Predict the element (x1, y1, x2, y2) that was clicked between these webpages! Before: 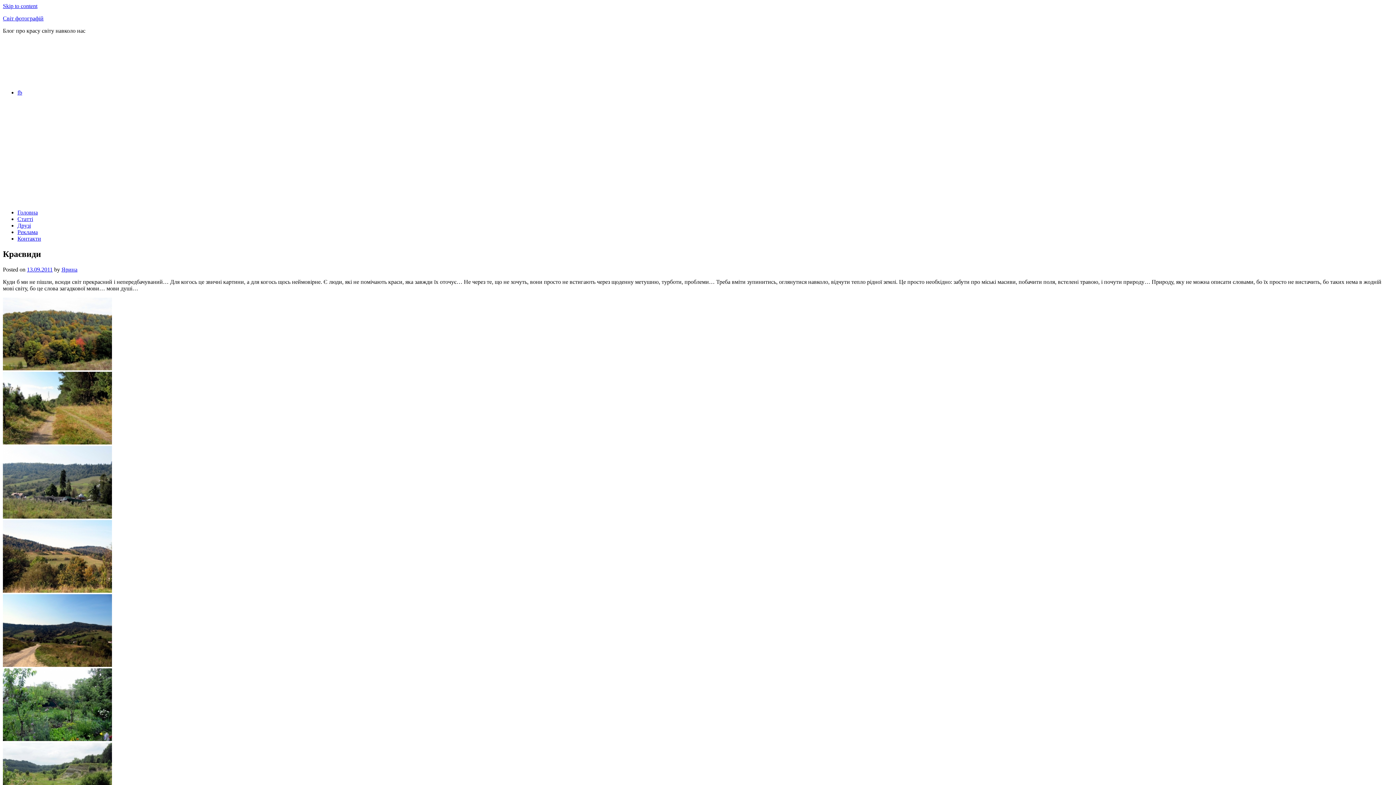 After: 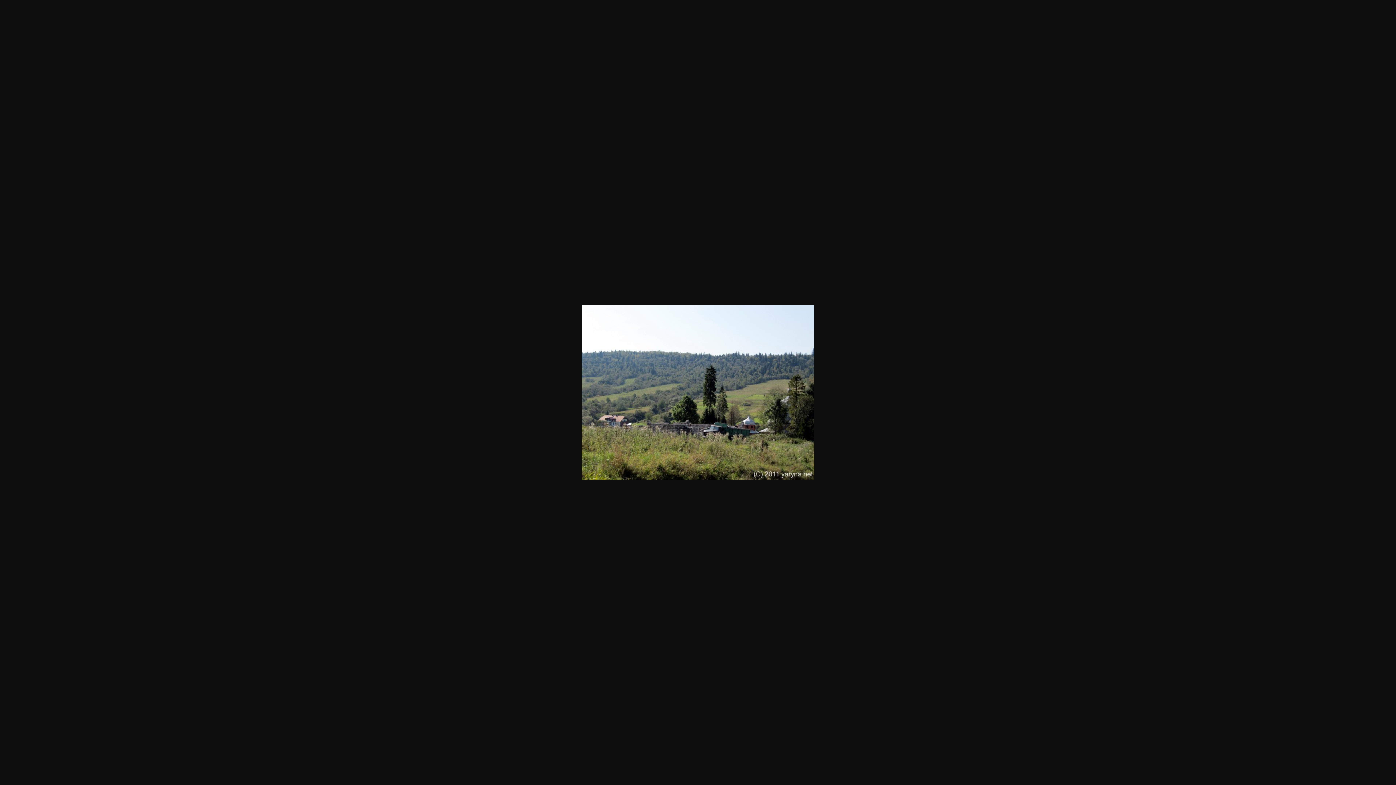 Action: bbox: (2, 513, 112, 519)